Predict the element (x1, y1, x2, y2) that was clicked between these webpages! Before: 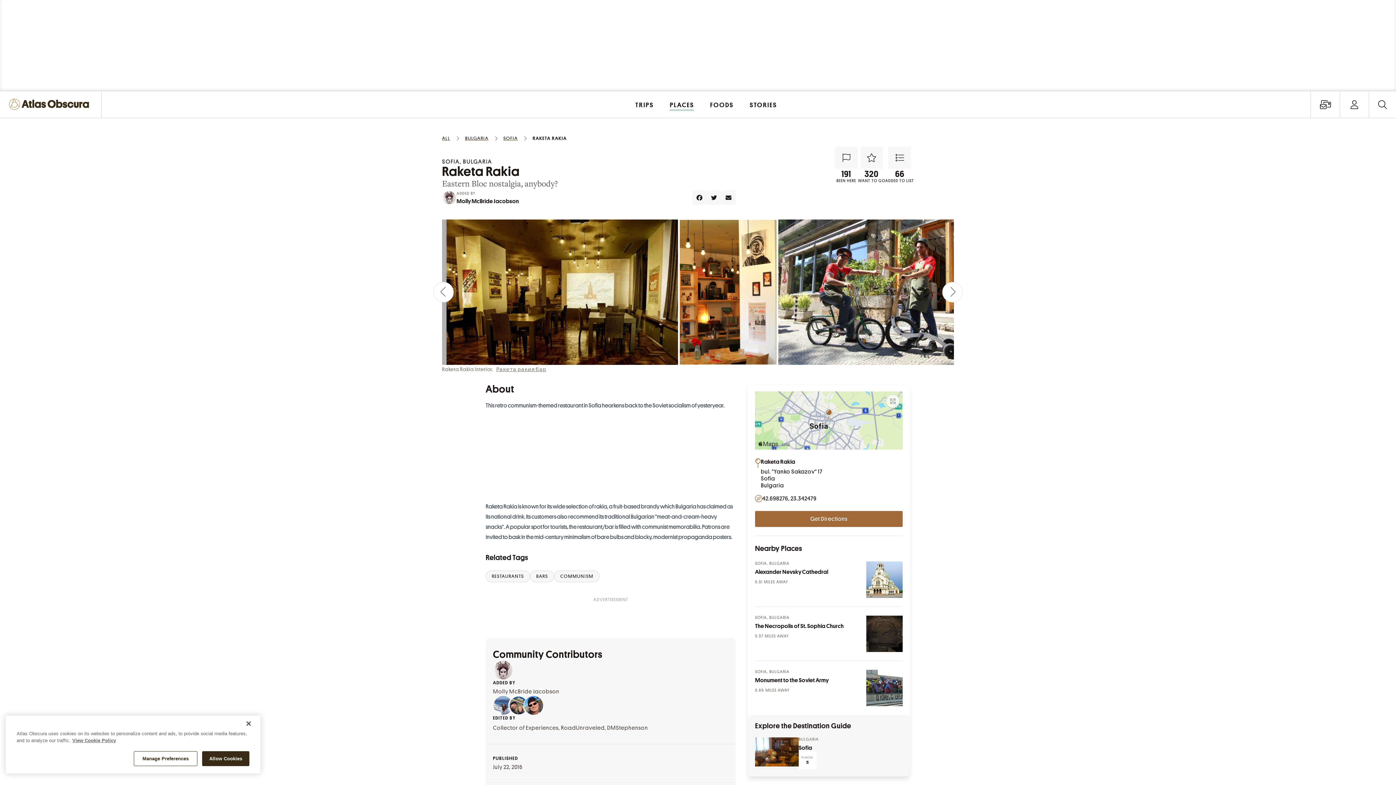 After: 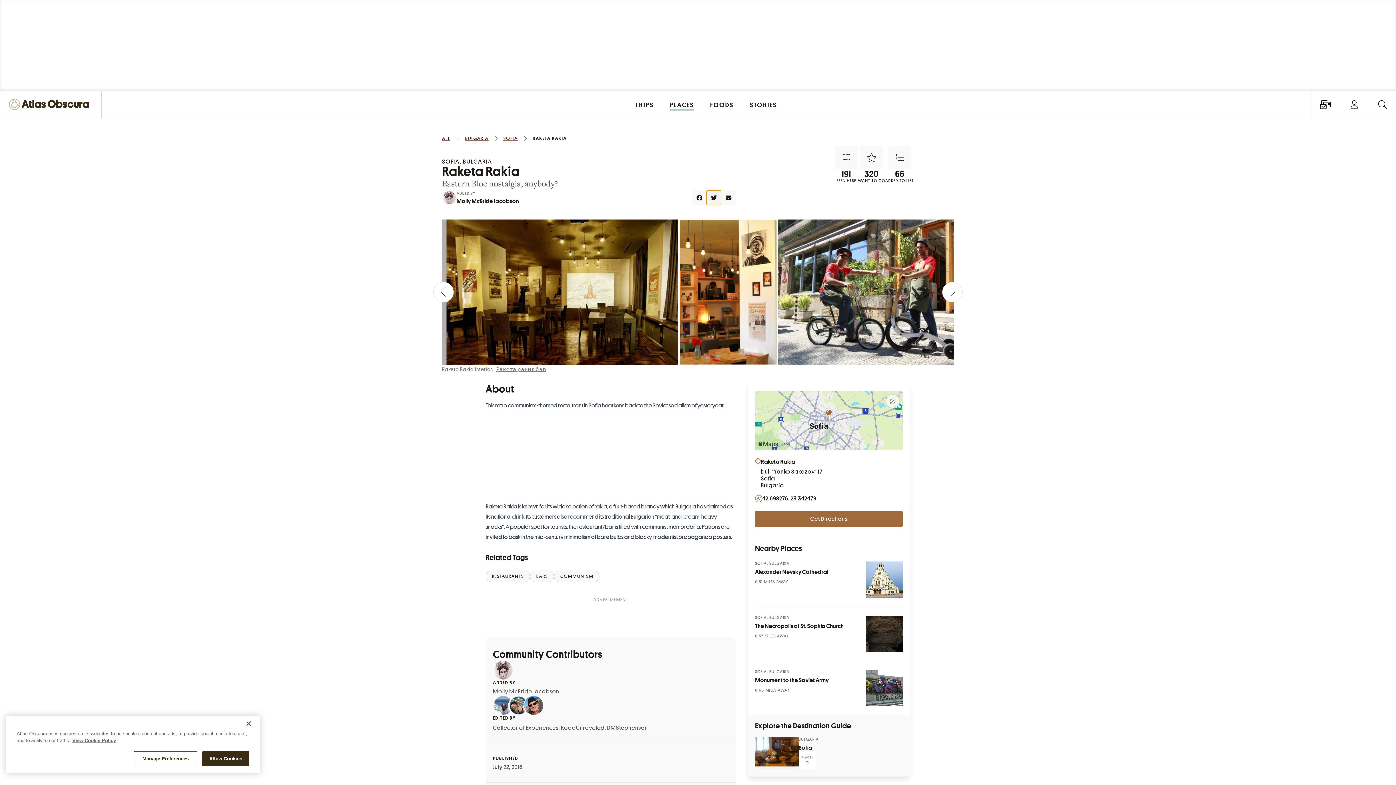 Action: label: Tweet bbox: (706, 190, 721, 205)